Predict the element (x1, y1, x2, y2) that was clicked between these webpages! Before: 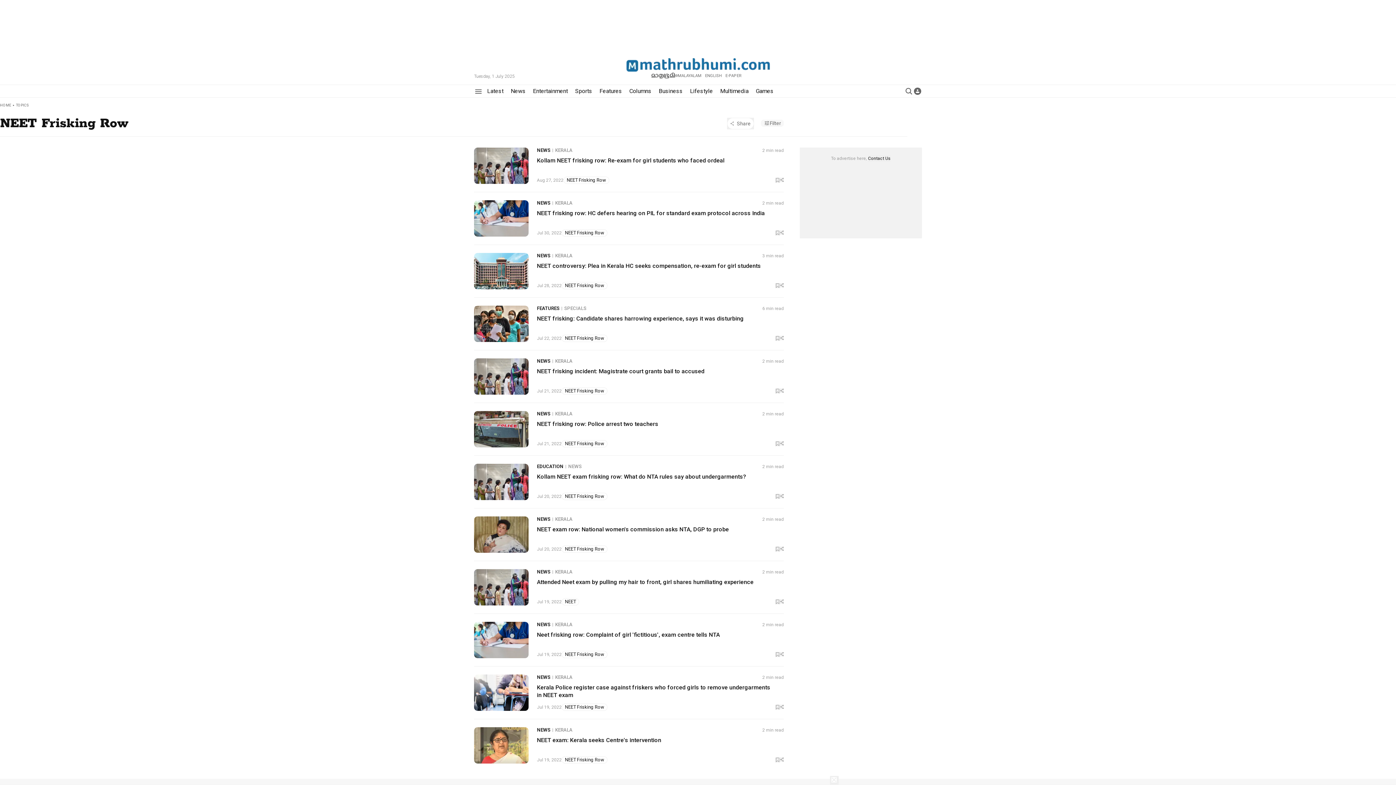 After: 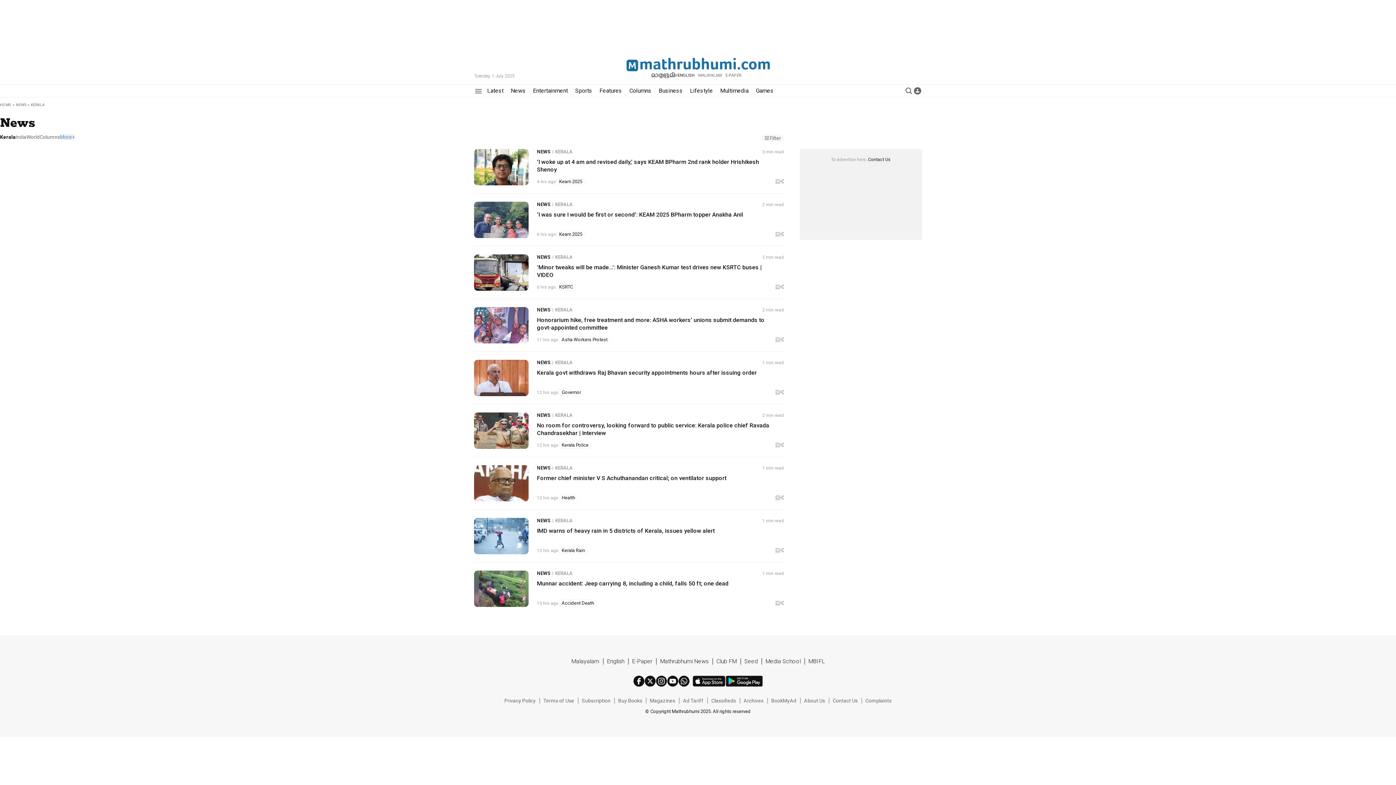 Action: label: KERALA bbox: (555, 253, 572, 258)